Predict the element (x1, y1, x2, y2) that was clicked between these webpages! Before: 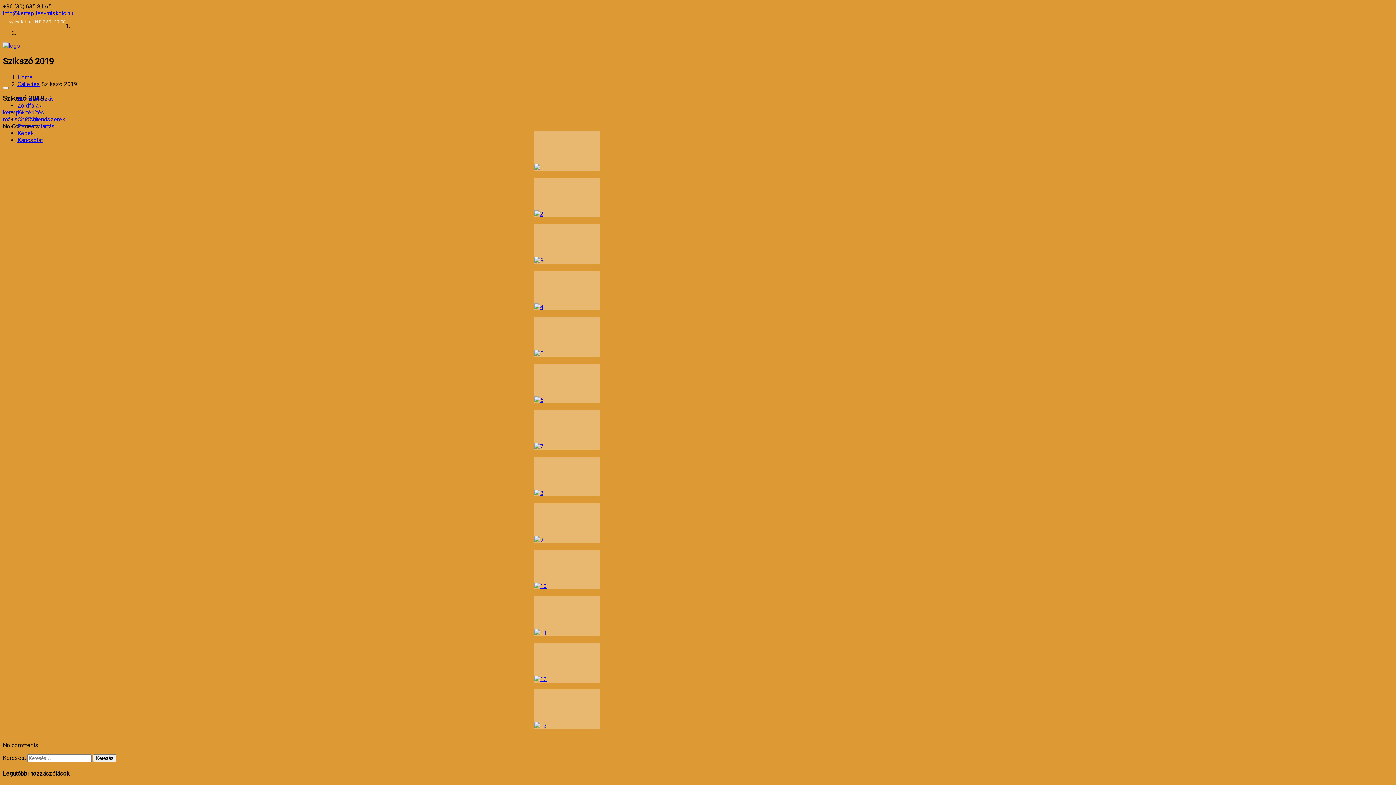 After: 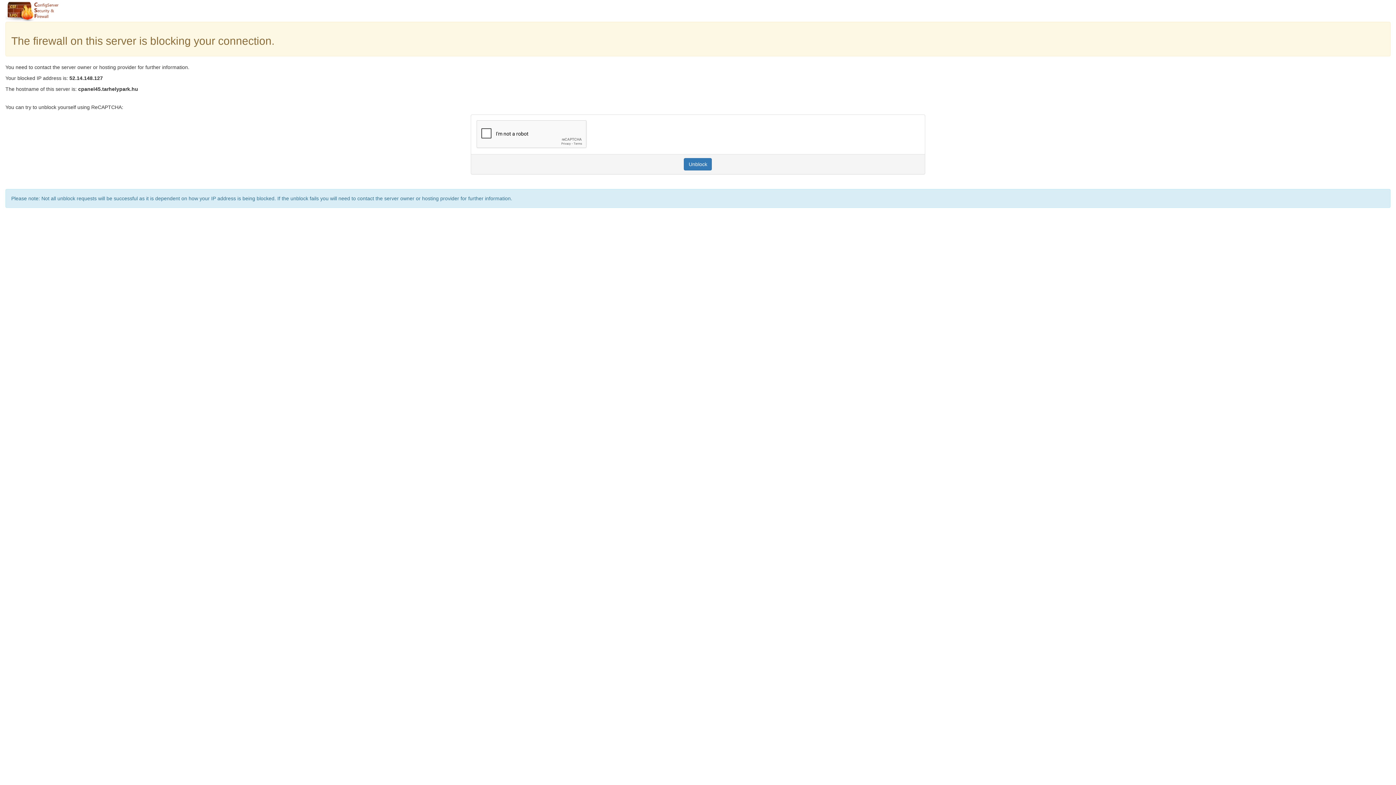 Action: bbox: (534, 410, 600, 450)